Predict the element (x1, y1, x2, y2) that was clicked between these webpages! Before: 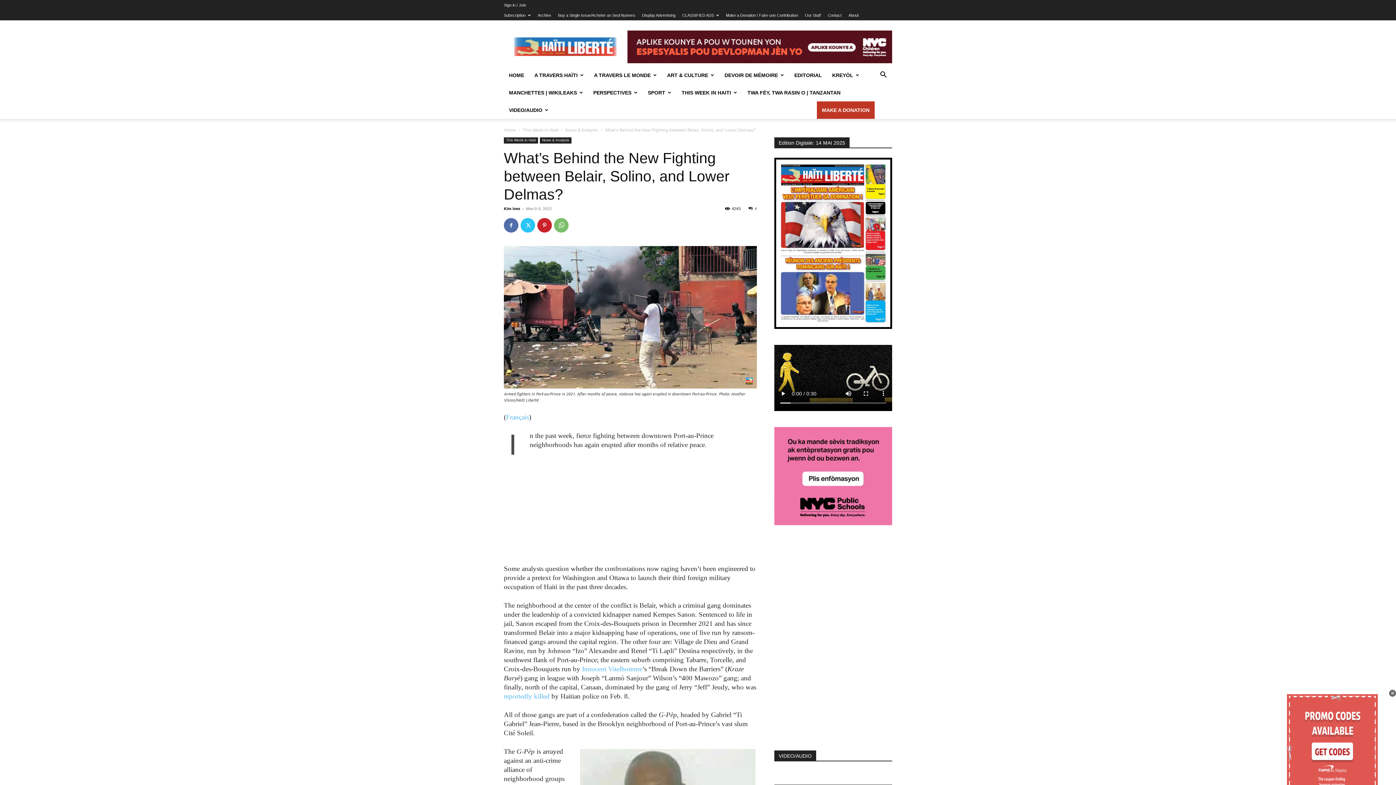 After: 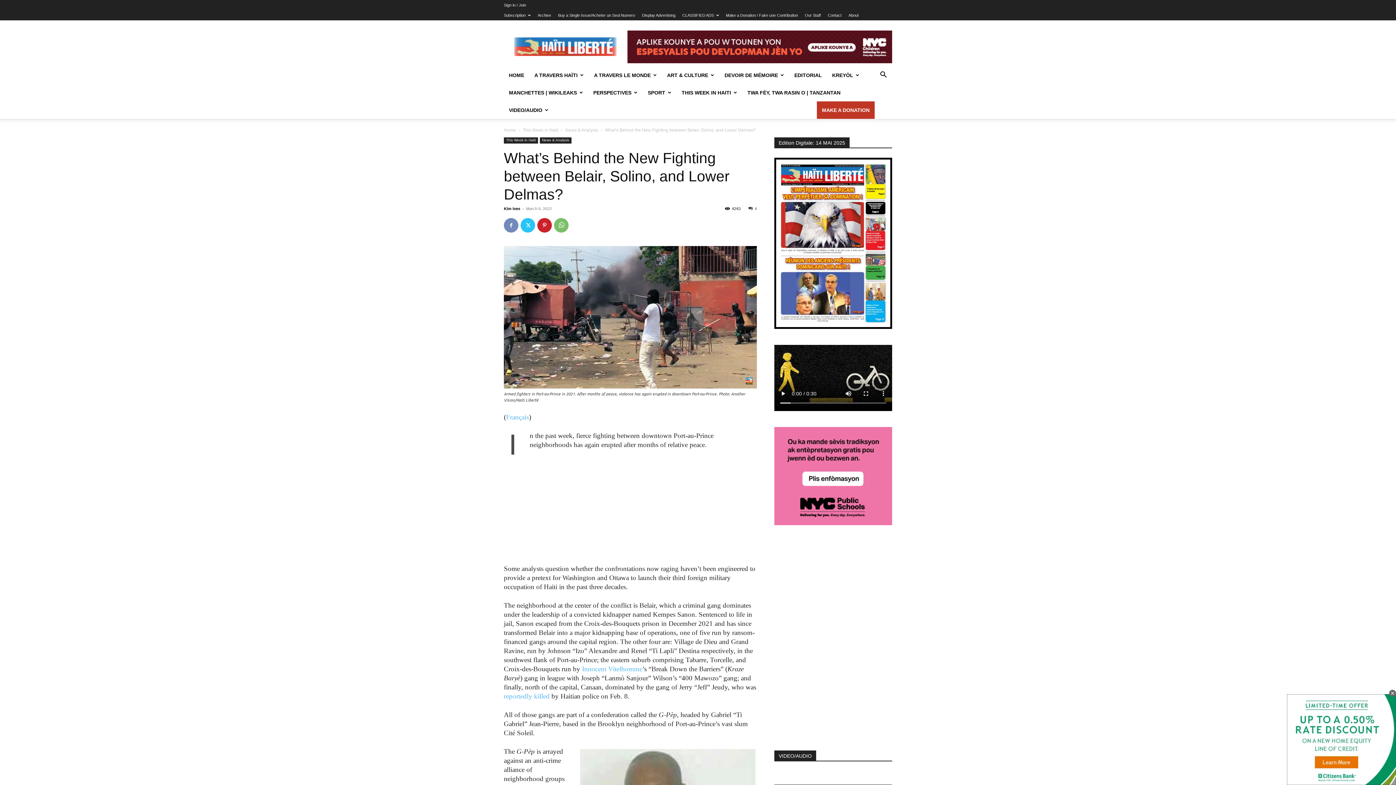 Action: bbox: (504, 218, 518, 232)